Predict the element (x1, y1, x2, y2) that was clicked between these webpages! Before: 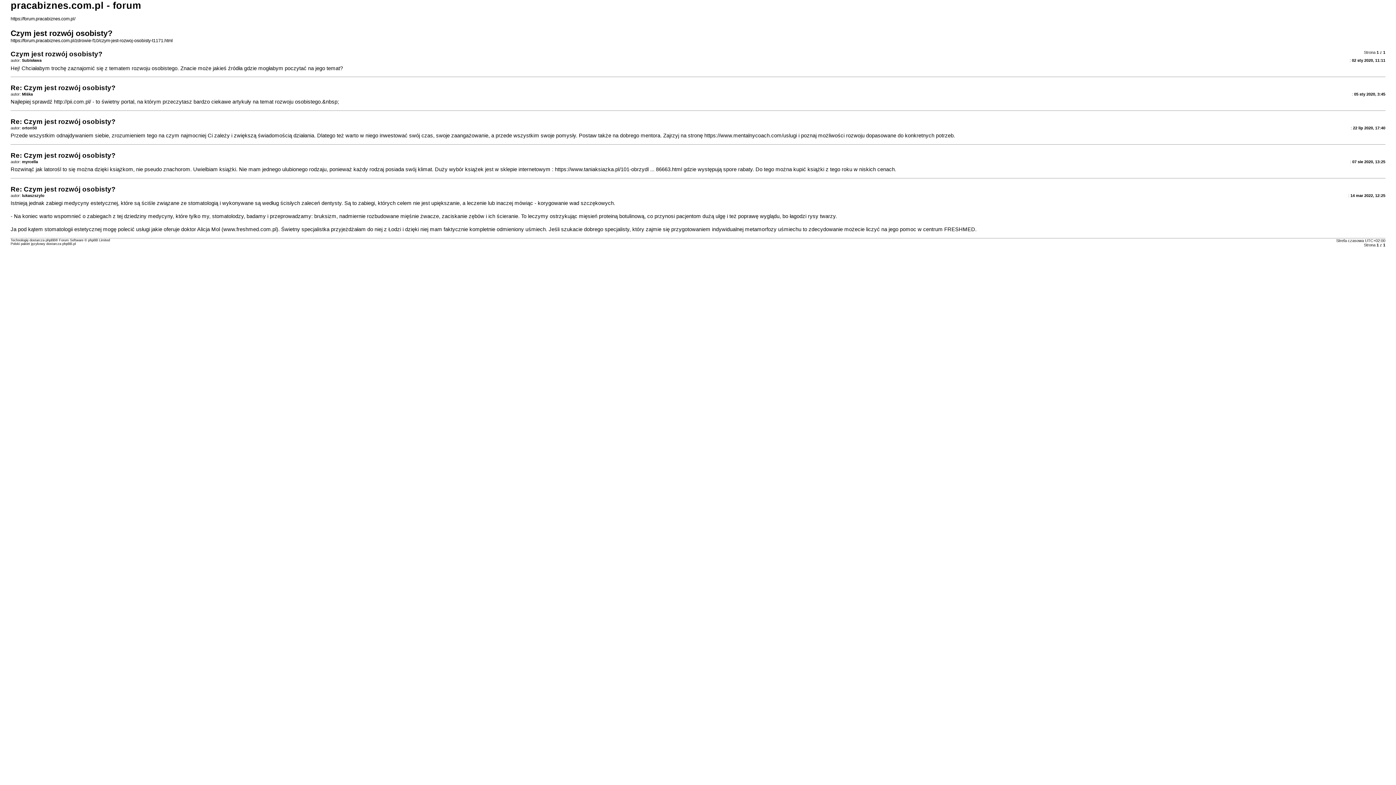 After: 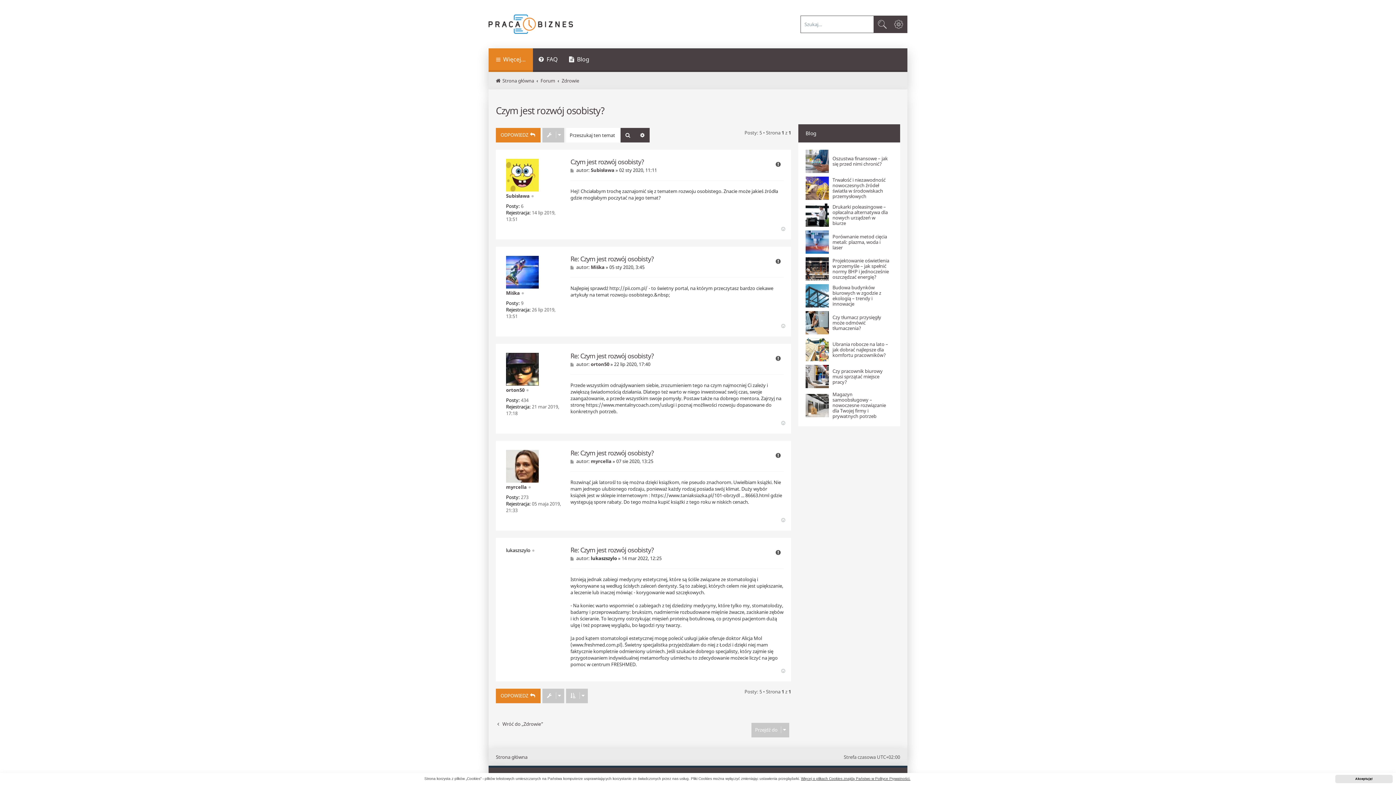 Action: label: https://forum.pracabiznes.com.pl/zdrowie-f10/czym-jest-rozwoj-osobisty-t1171.html bbox: (10, 38, 172, 43)